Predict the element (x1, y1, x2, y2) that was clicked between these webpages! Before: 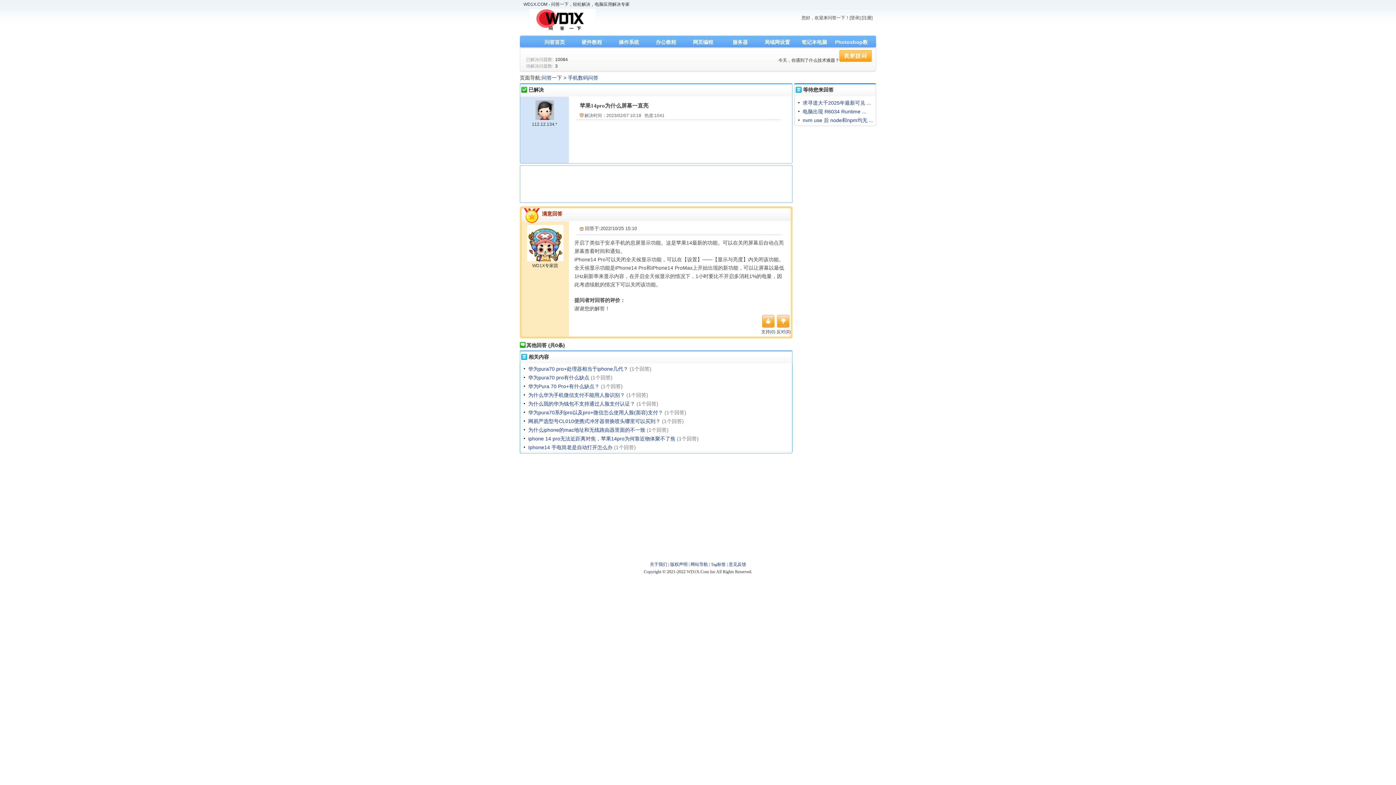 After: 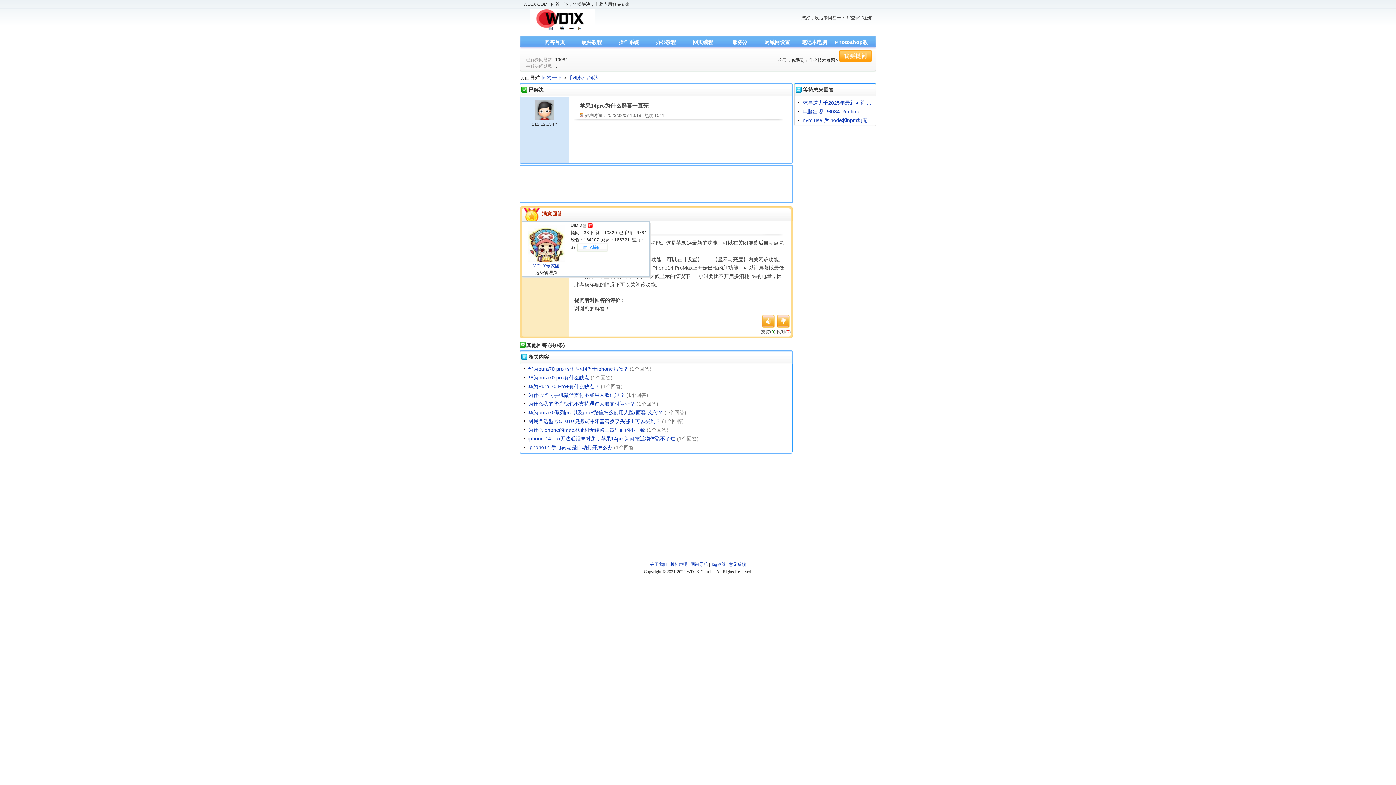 Action: bbox: (527, 240, 563, 245)